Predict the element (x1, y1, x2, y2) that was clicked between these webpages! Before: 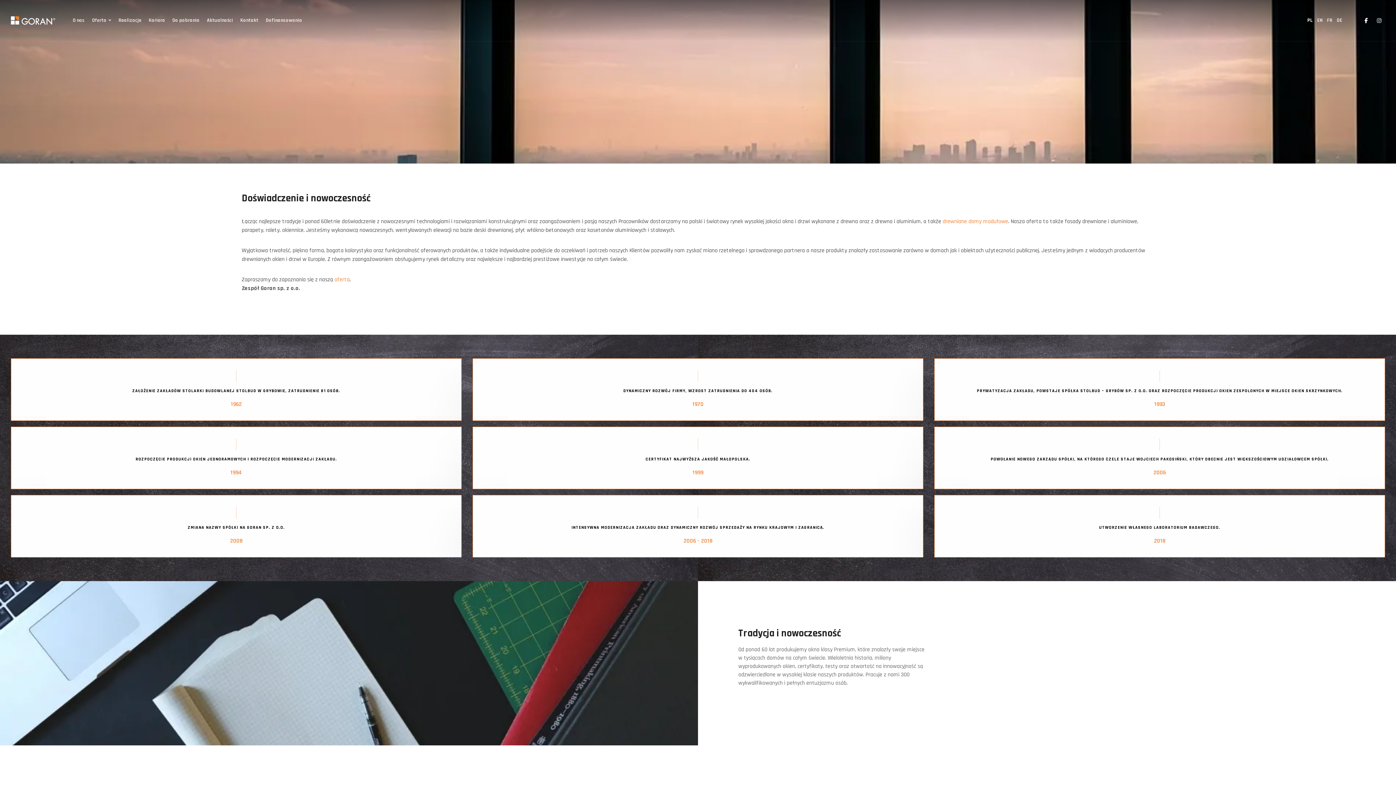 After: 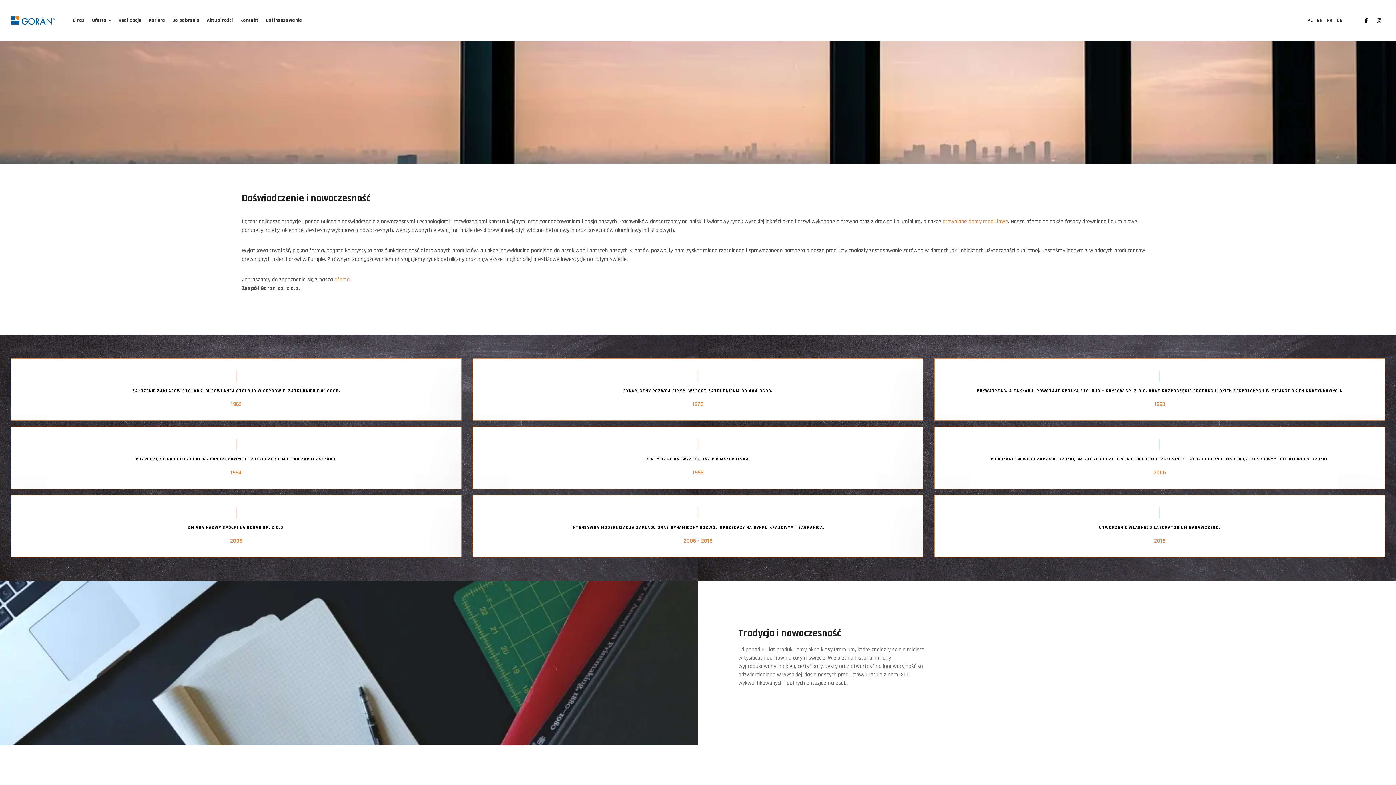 Action: bbox: (1360, 14, 1372, 26)